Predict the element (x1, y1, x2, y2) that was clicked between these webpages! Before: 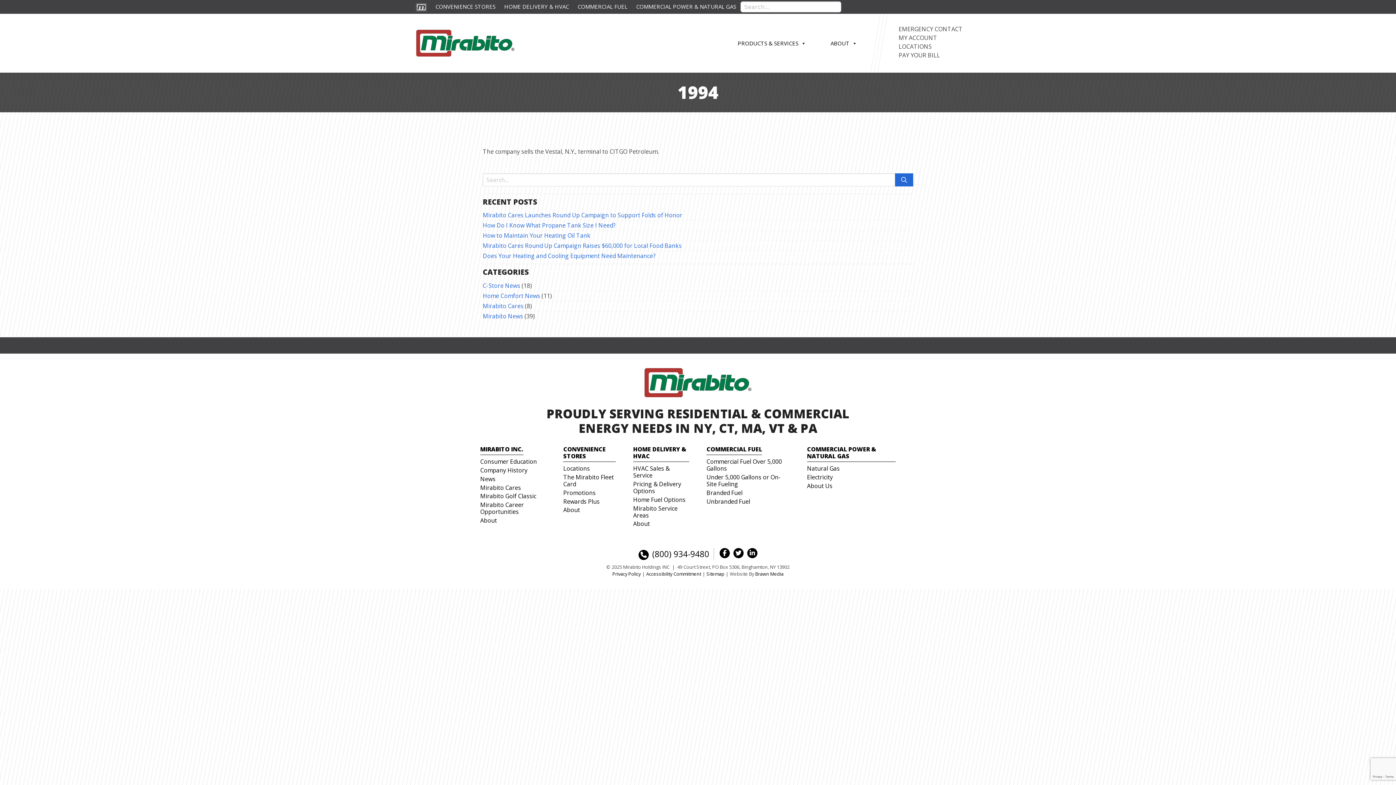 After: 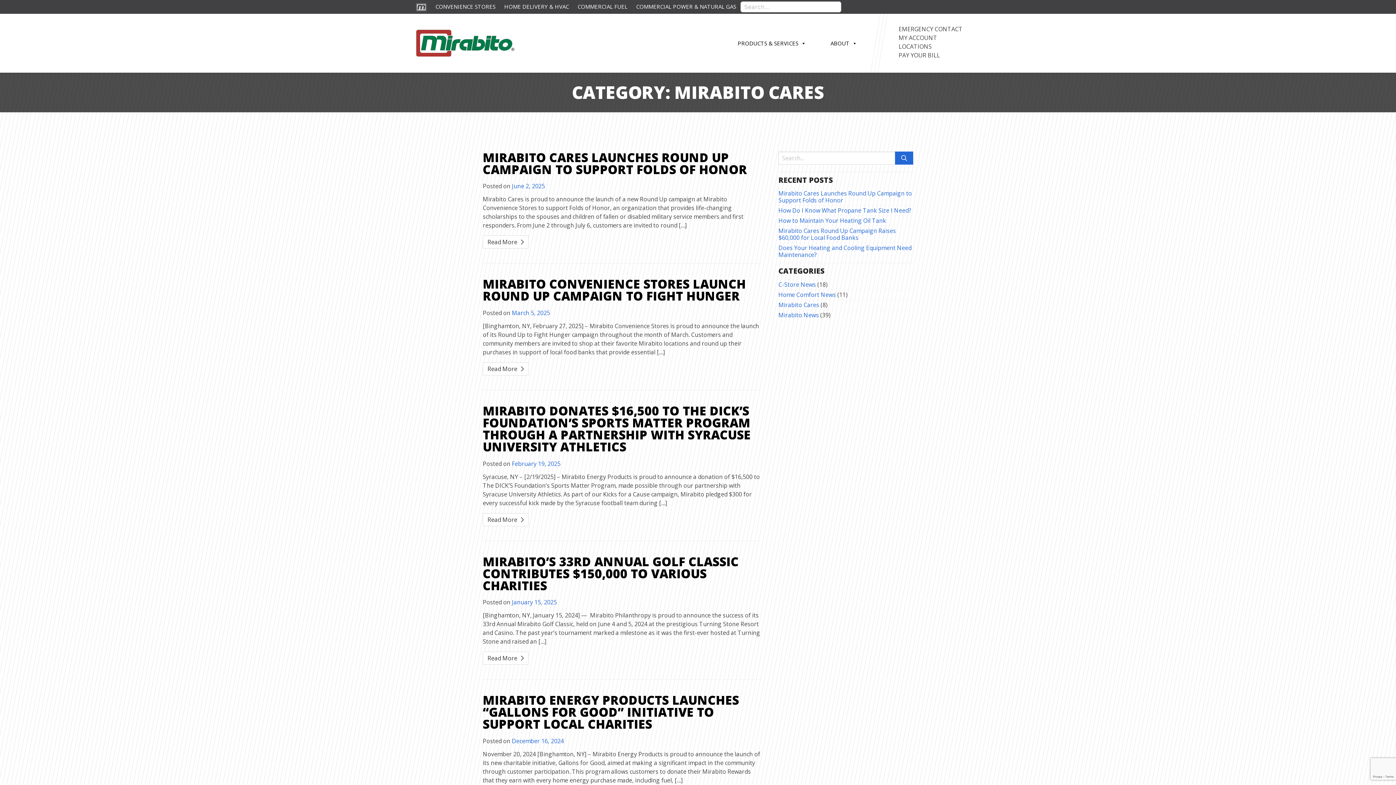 Action: bbox: (482, 302, 523, 310) label: Mirabito Cares